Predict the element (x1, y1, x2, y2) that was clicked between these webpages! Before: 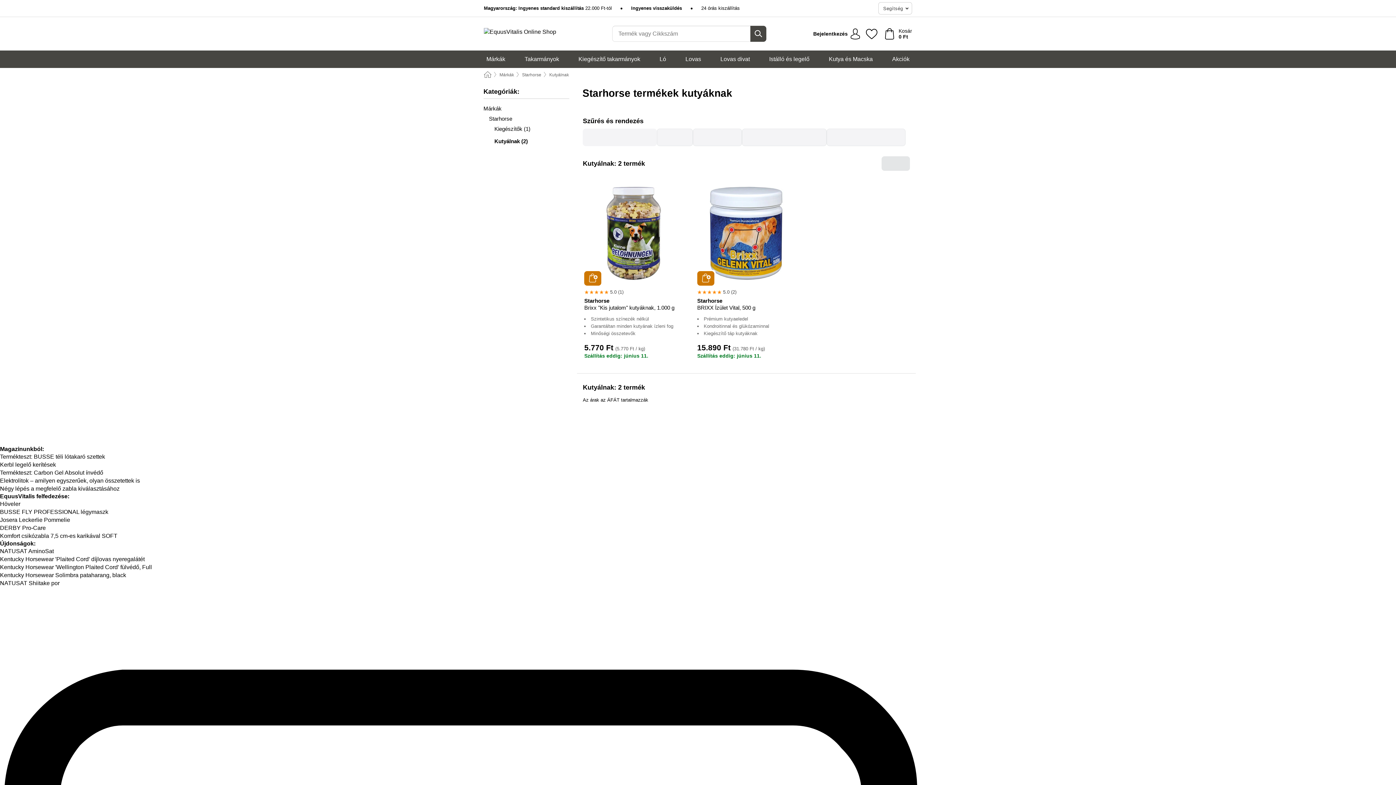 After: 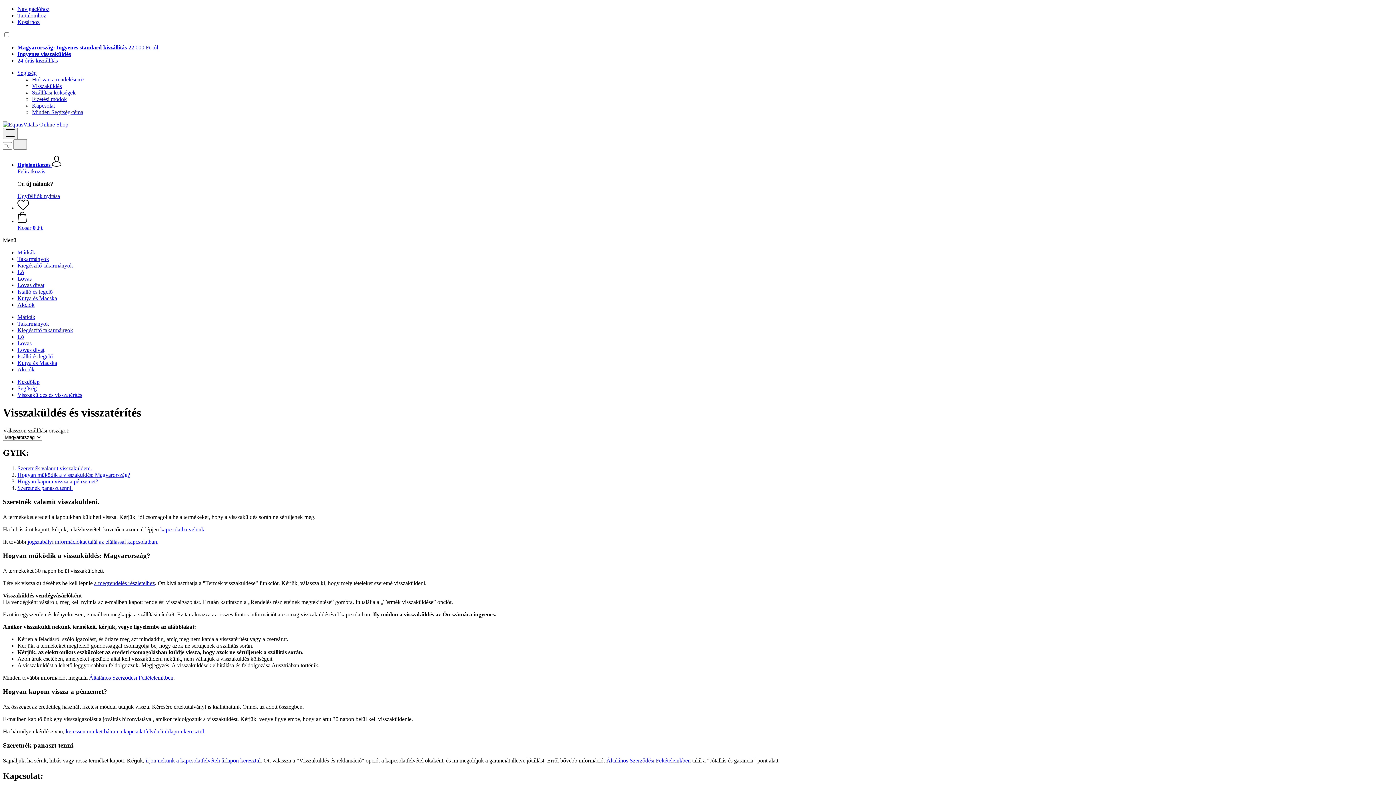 Action: label: Ingyenes visszaküldés bbox: (631, 5, 682, 11)